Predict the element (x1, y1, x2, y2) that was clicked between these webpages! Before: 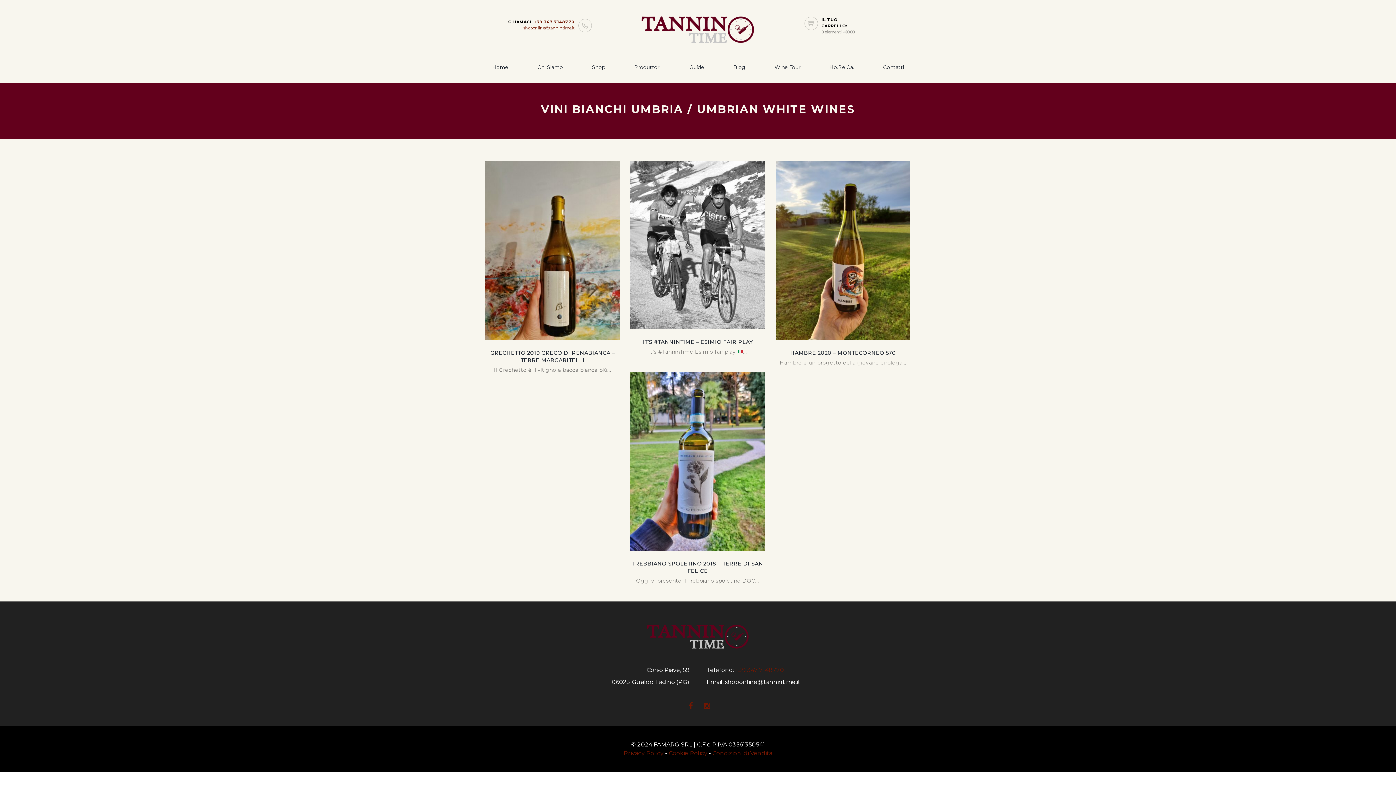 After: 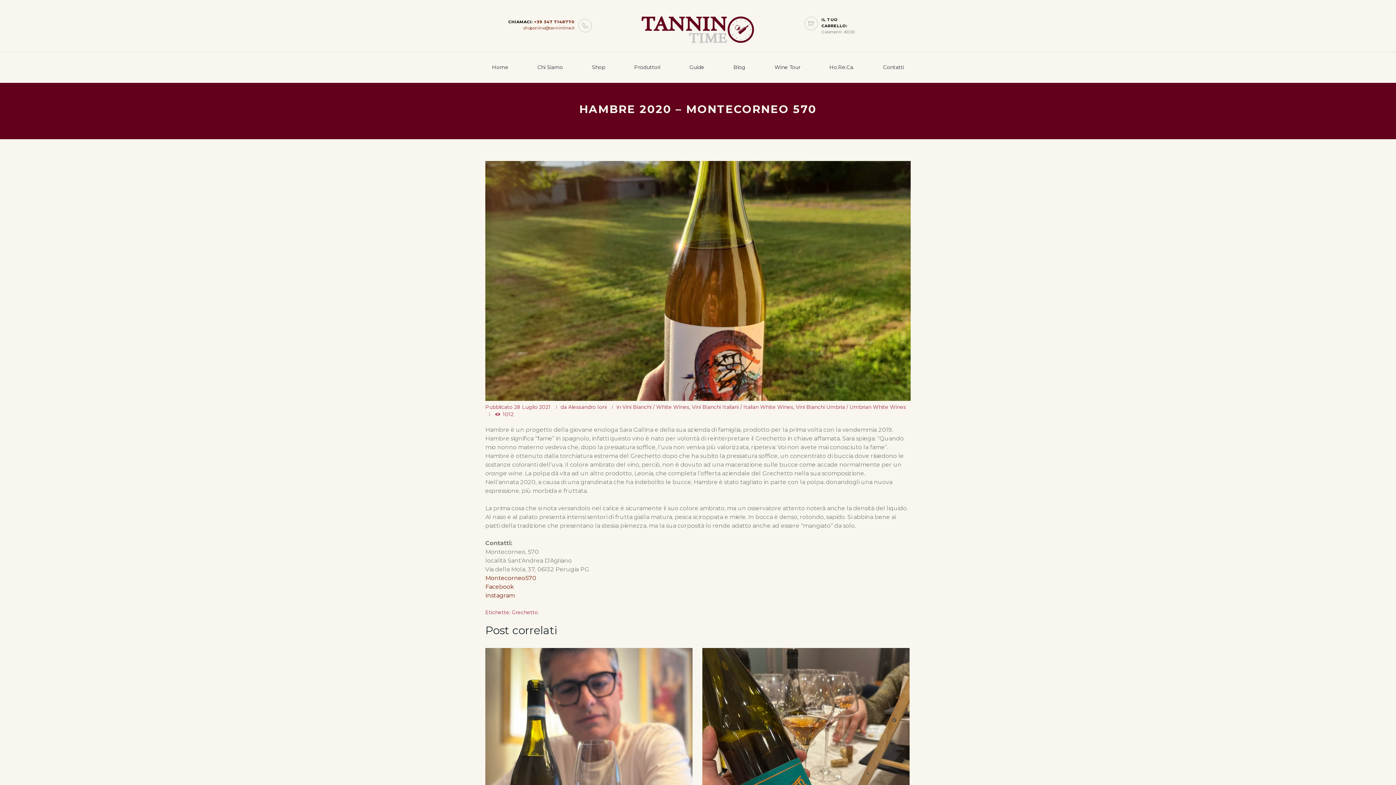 Action: bbox: (776, 161, 910, 340)